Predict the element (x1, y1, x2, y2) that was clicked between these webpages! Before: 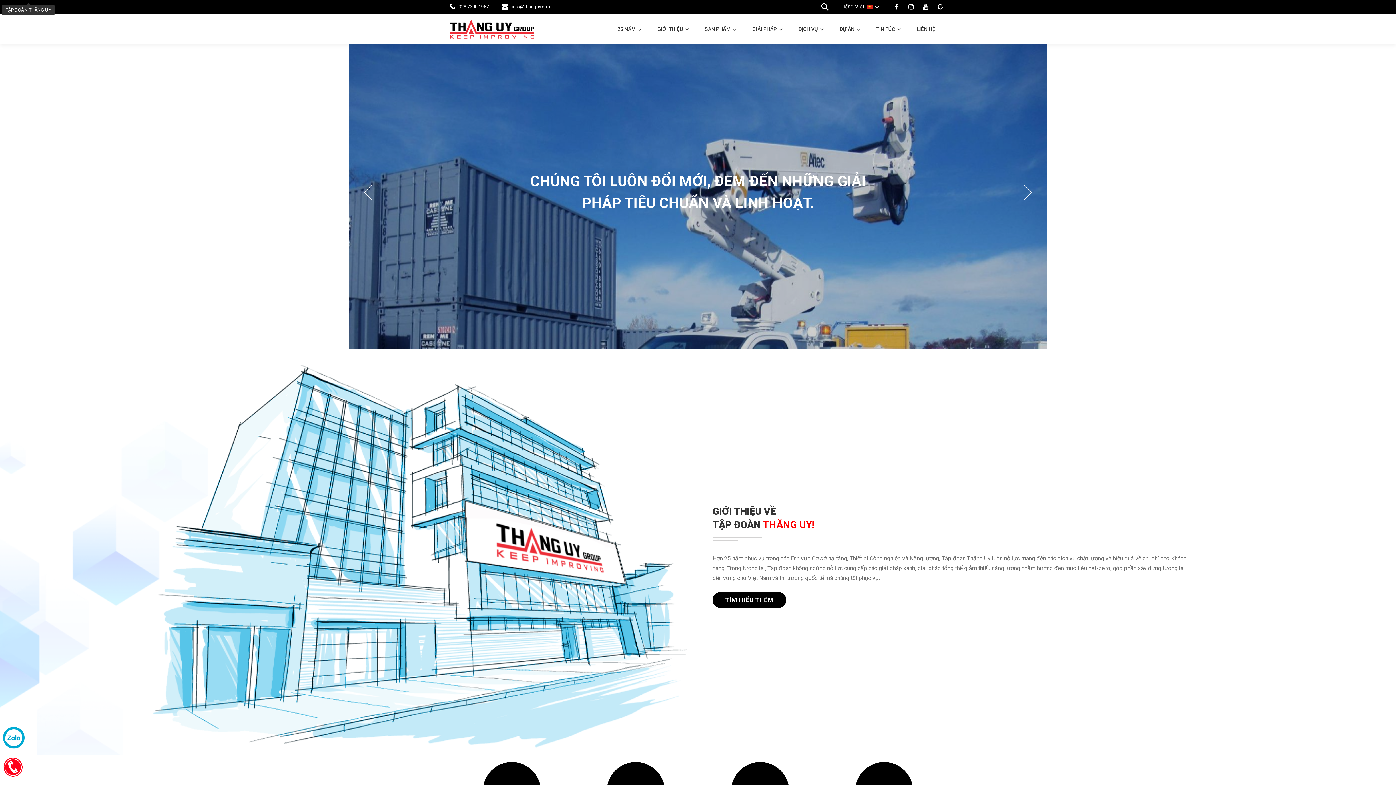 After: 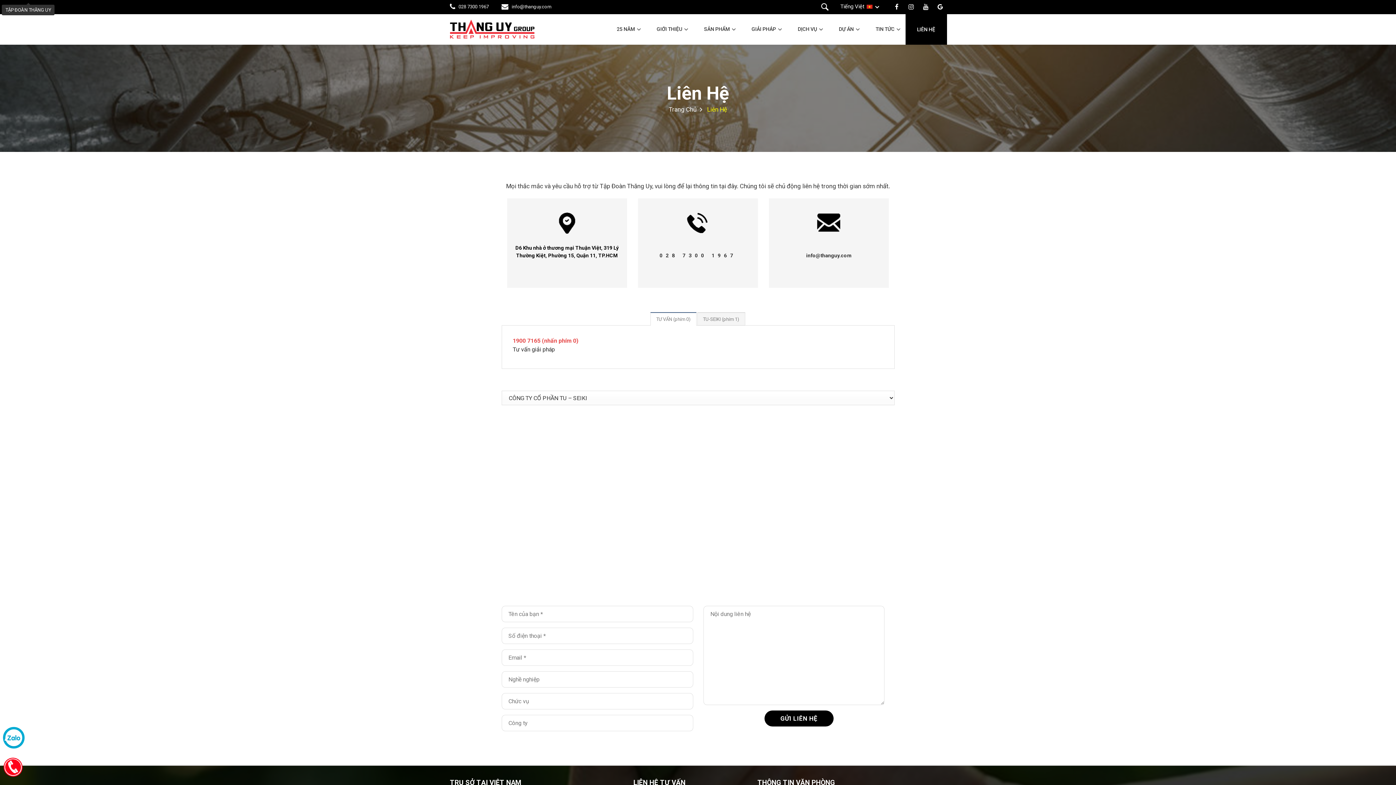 Action: bbox: (906, 14, 946, 44) label: LIÊN HỆ